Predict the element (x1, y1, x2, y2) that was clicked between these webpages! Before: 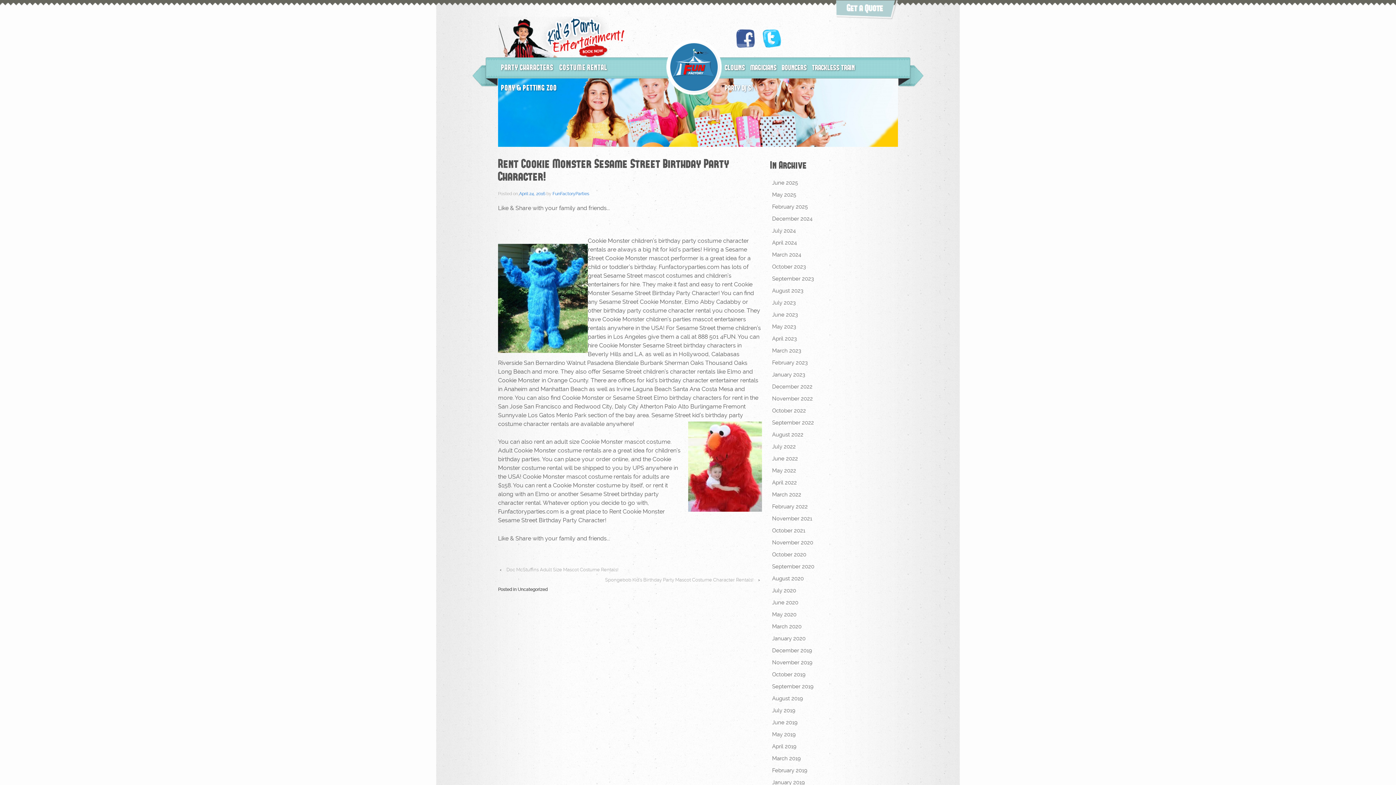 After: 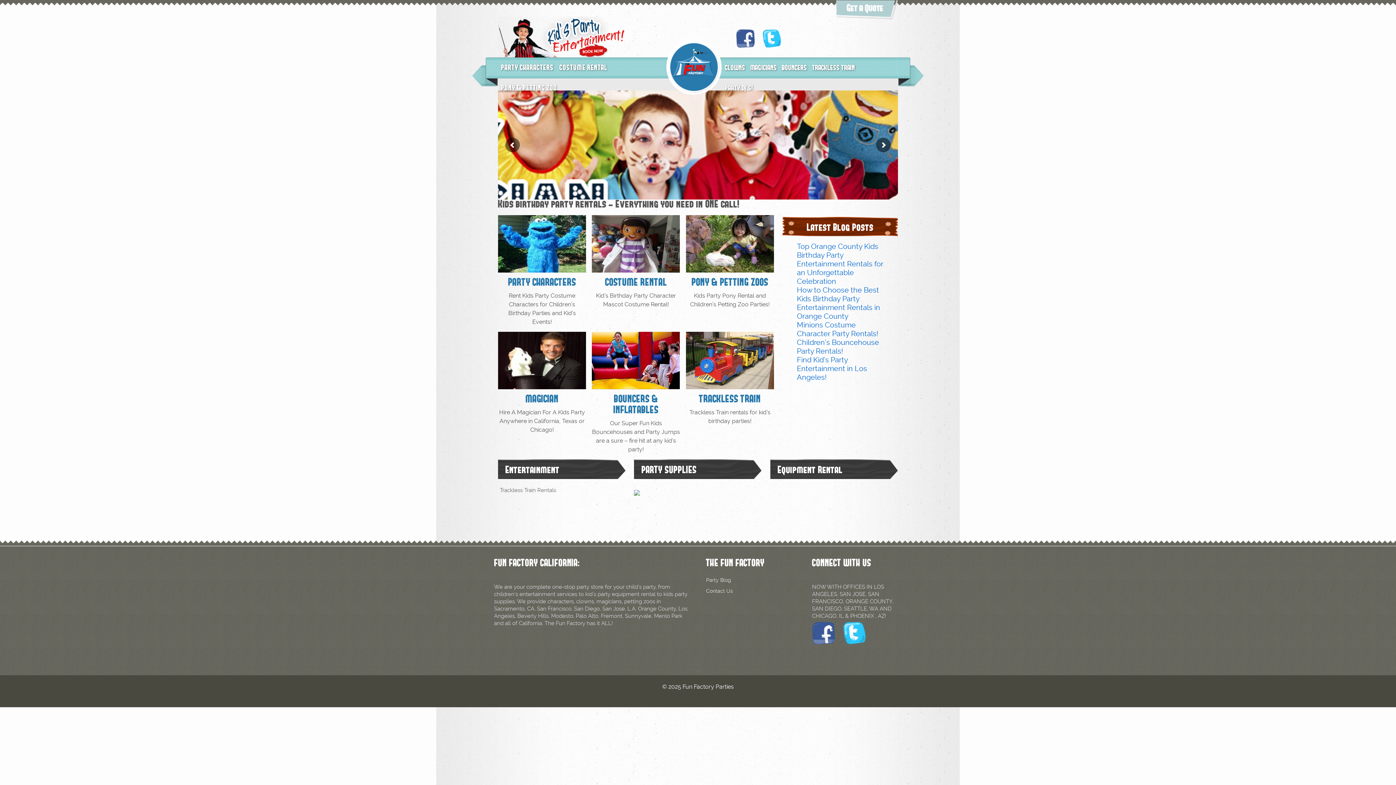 Action: label: June 2025 bbox: (772, 177, 855, 189)